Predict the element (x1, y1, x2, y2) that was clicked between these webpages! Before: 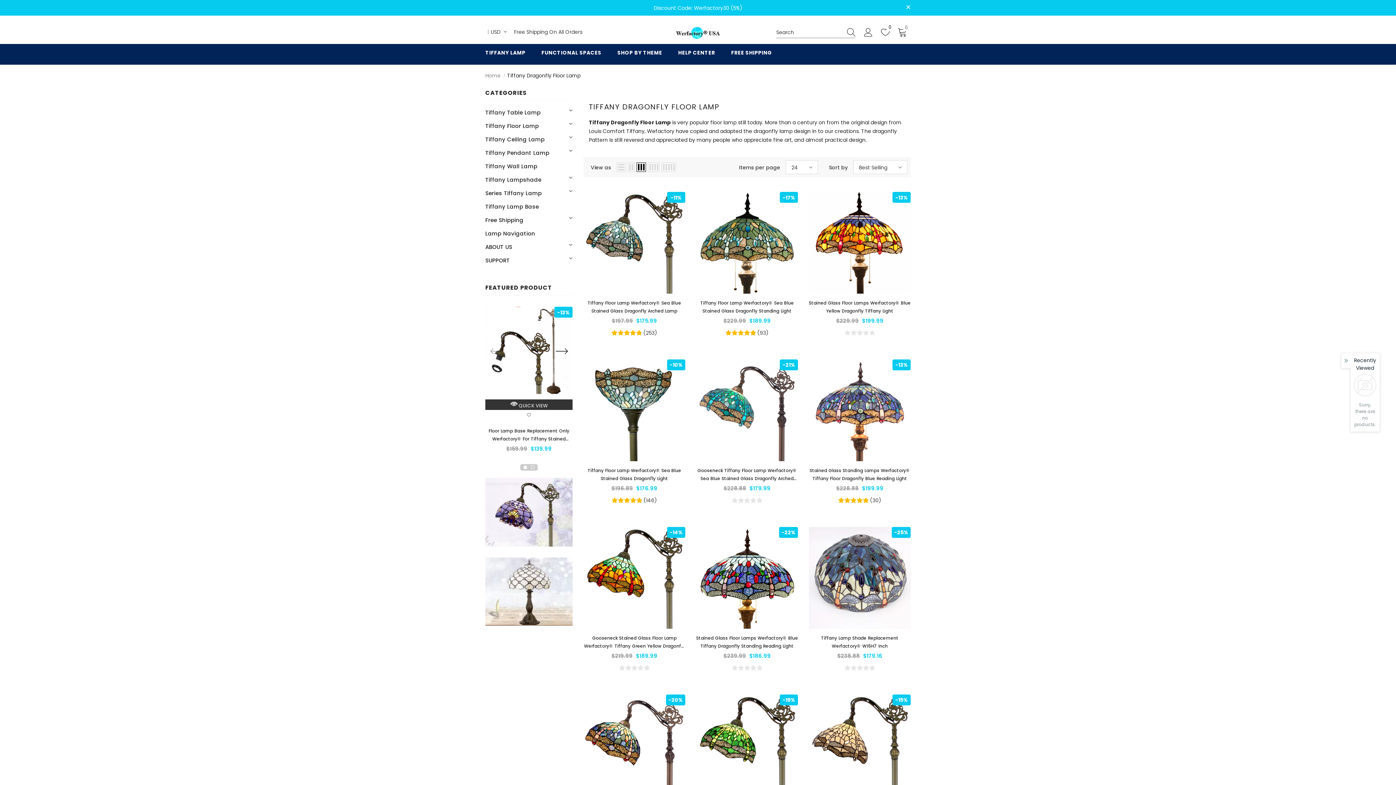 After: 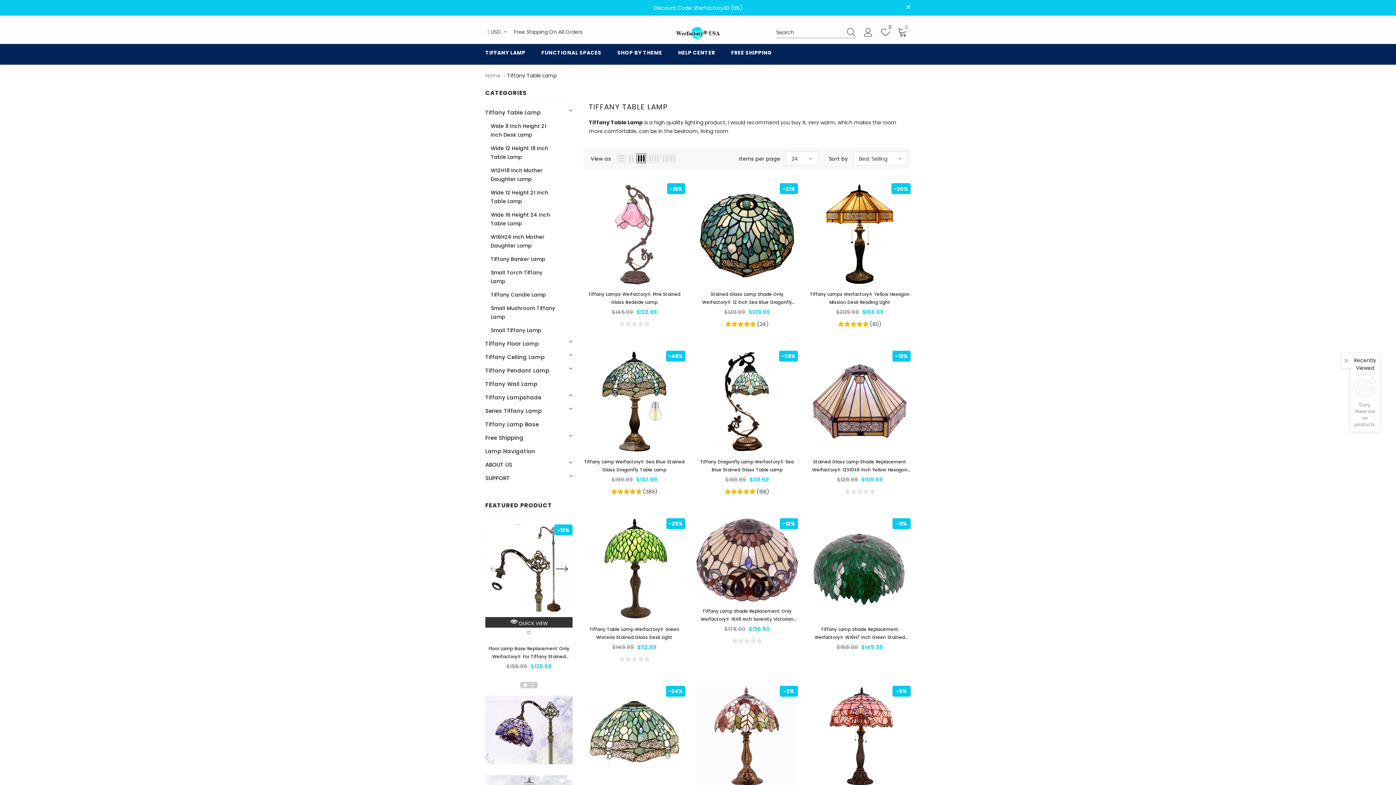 Action: label: Tiffany Table Lamp bbox: (485, 105, 540, 119)